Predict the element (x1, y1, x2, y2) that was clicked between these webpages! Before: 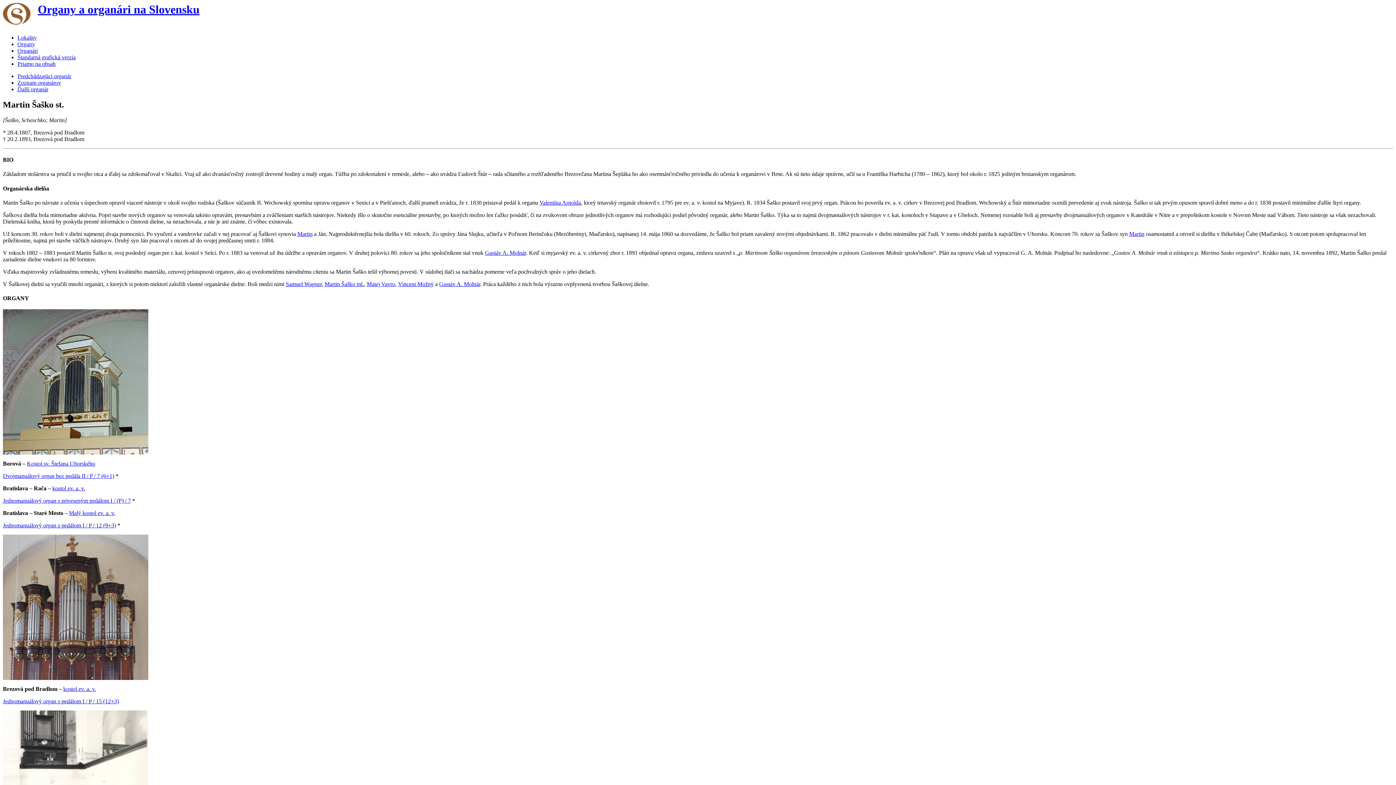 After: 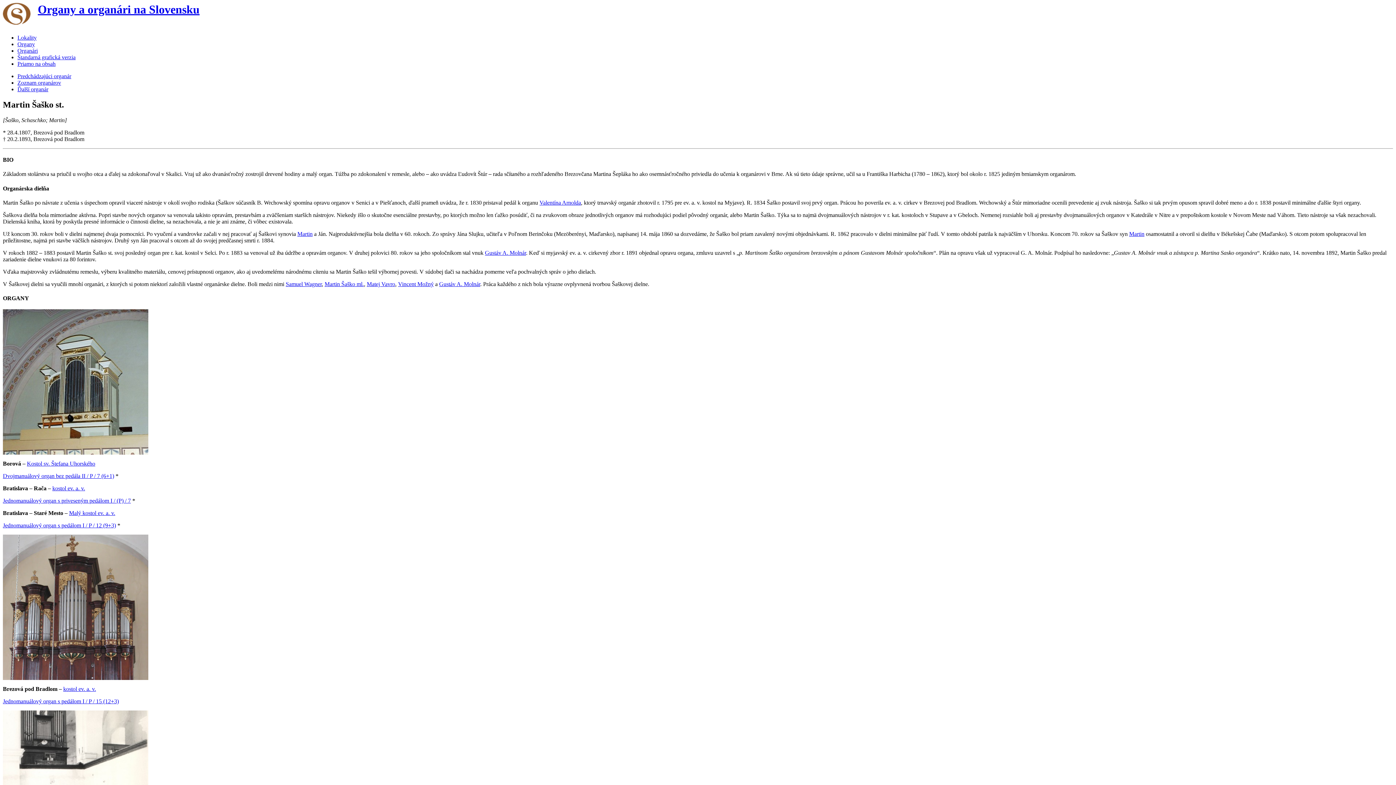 Action: bbox: (17, 60, 55, 66) label: Priamo na obsah